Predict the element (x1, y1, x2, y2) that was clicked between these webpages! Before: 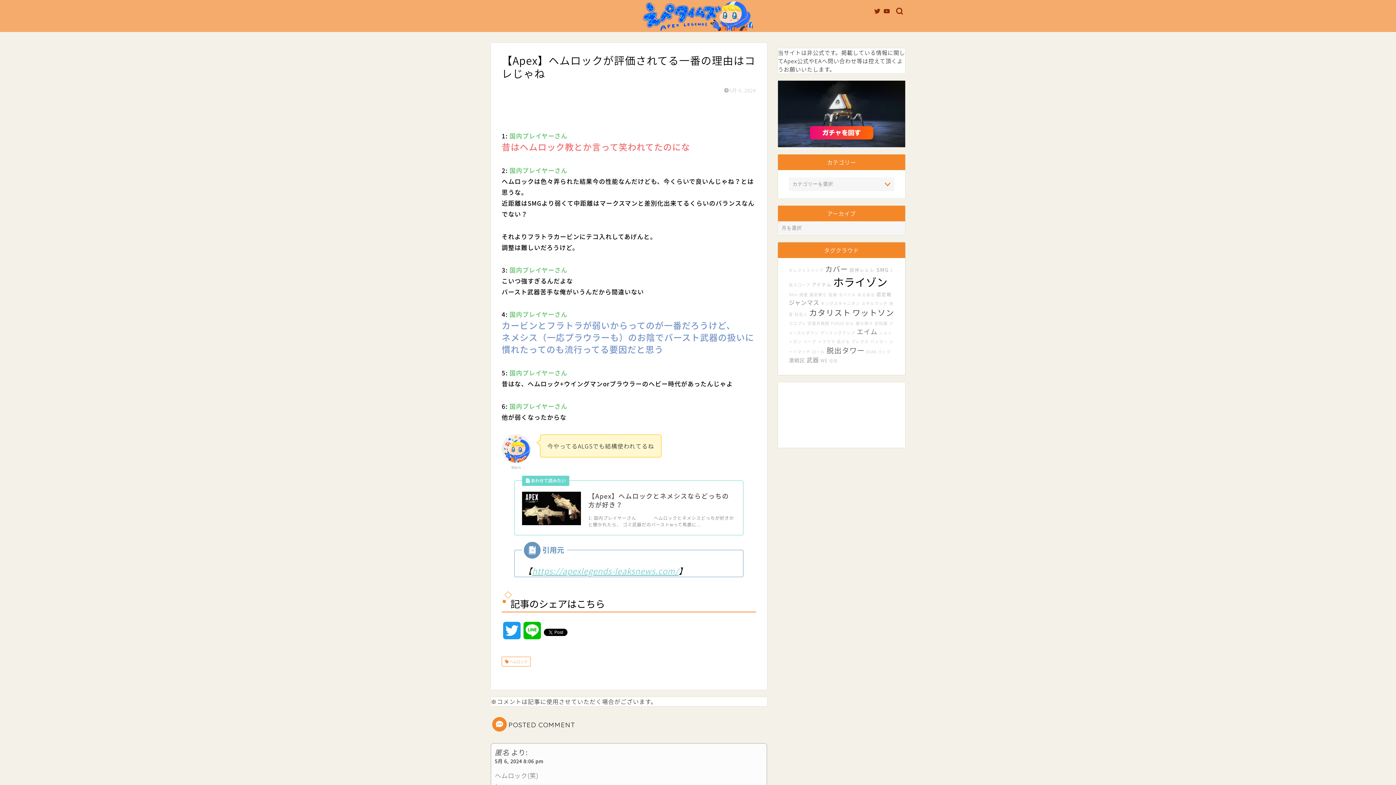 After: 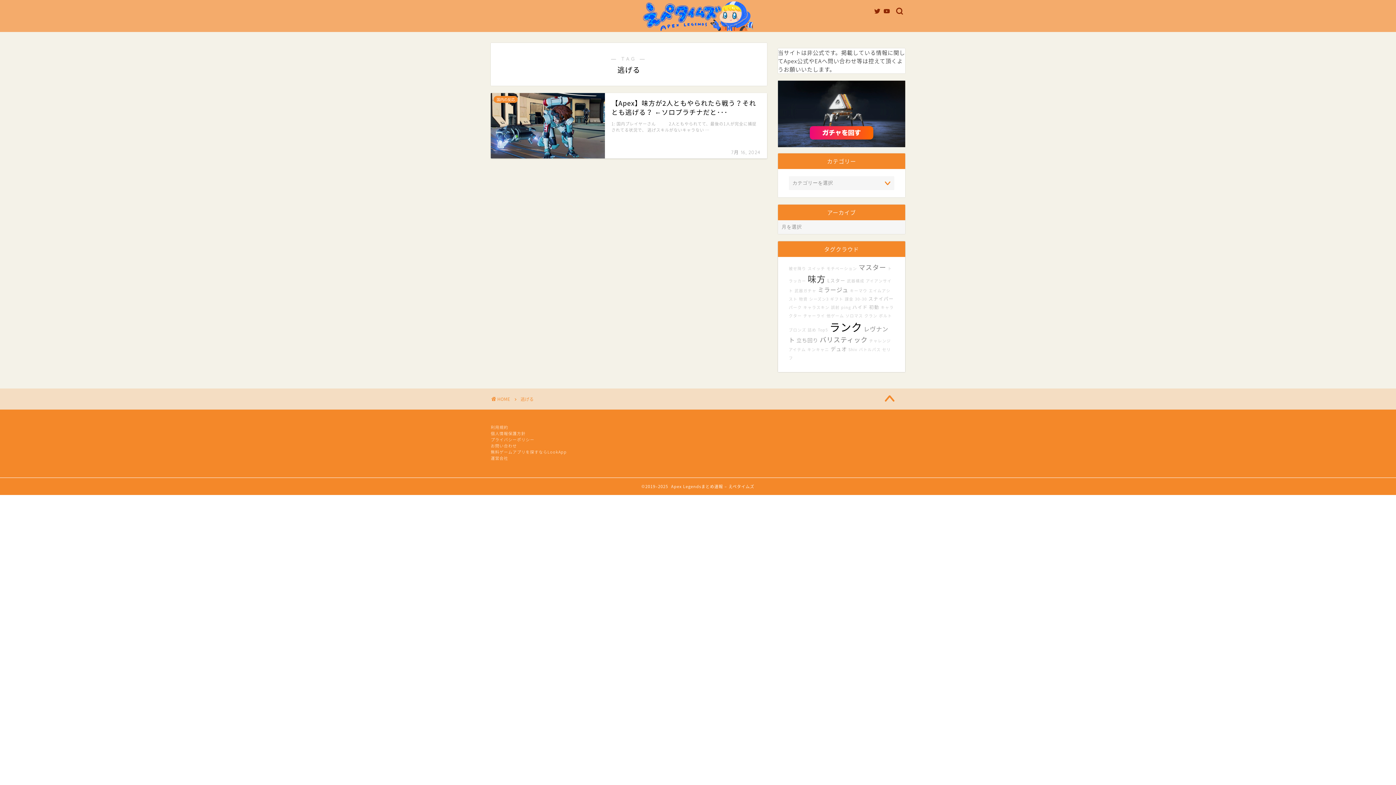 Action: label: 逃げる bbox: (837, 339, 850, 344)